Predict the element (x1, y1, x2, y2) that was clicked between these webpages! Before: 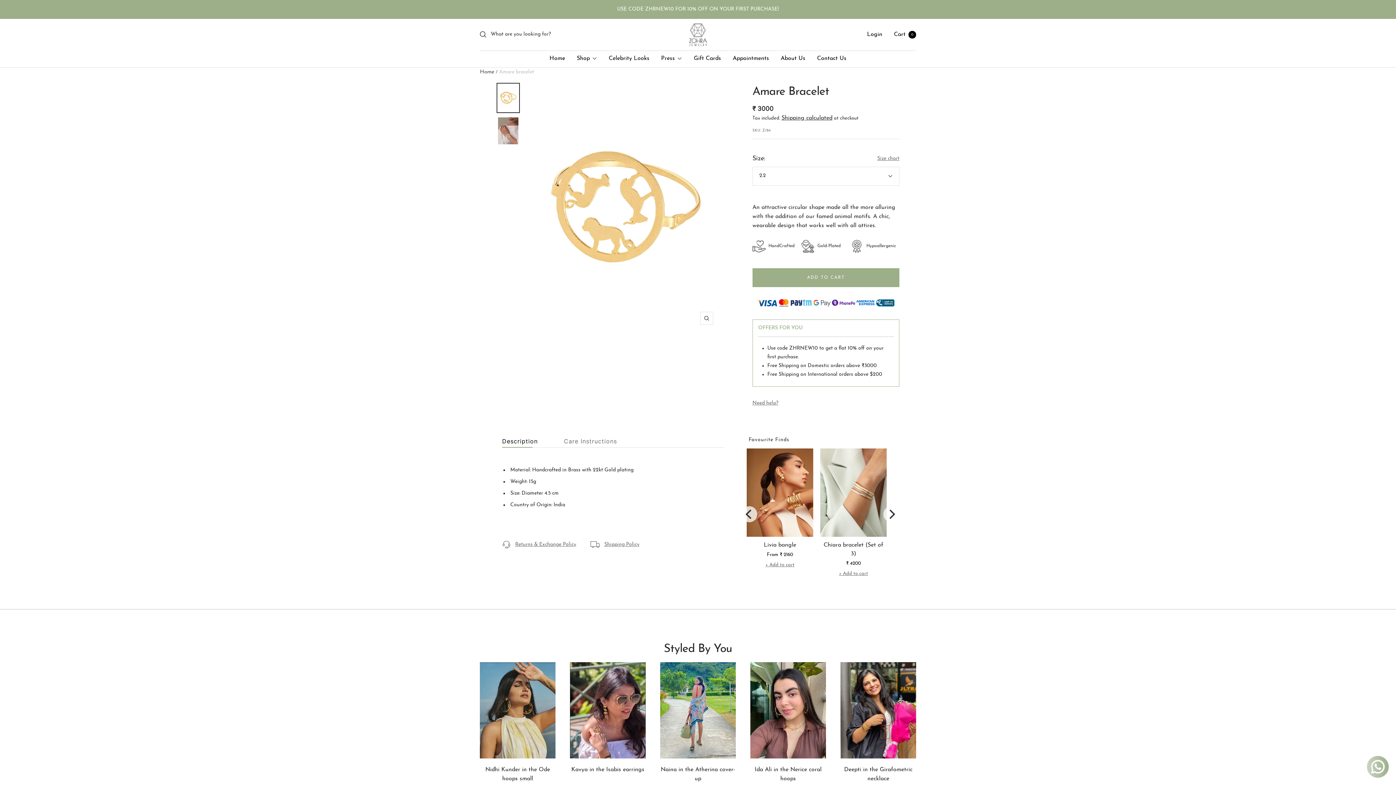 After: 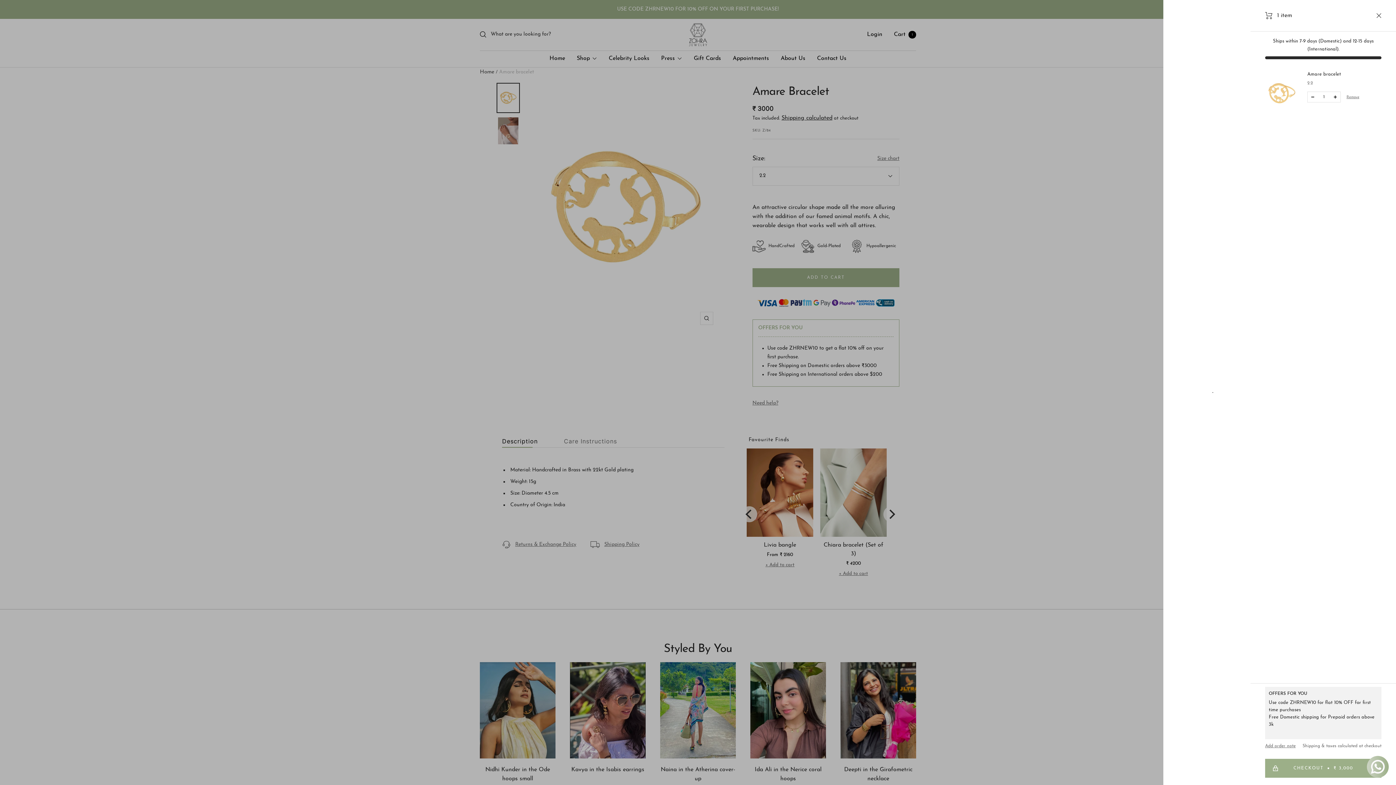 Action: bbox: (752, 268, 899, 287) label: ADD TO CART